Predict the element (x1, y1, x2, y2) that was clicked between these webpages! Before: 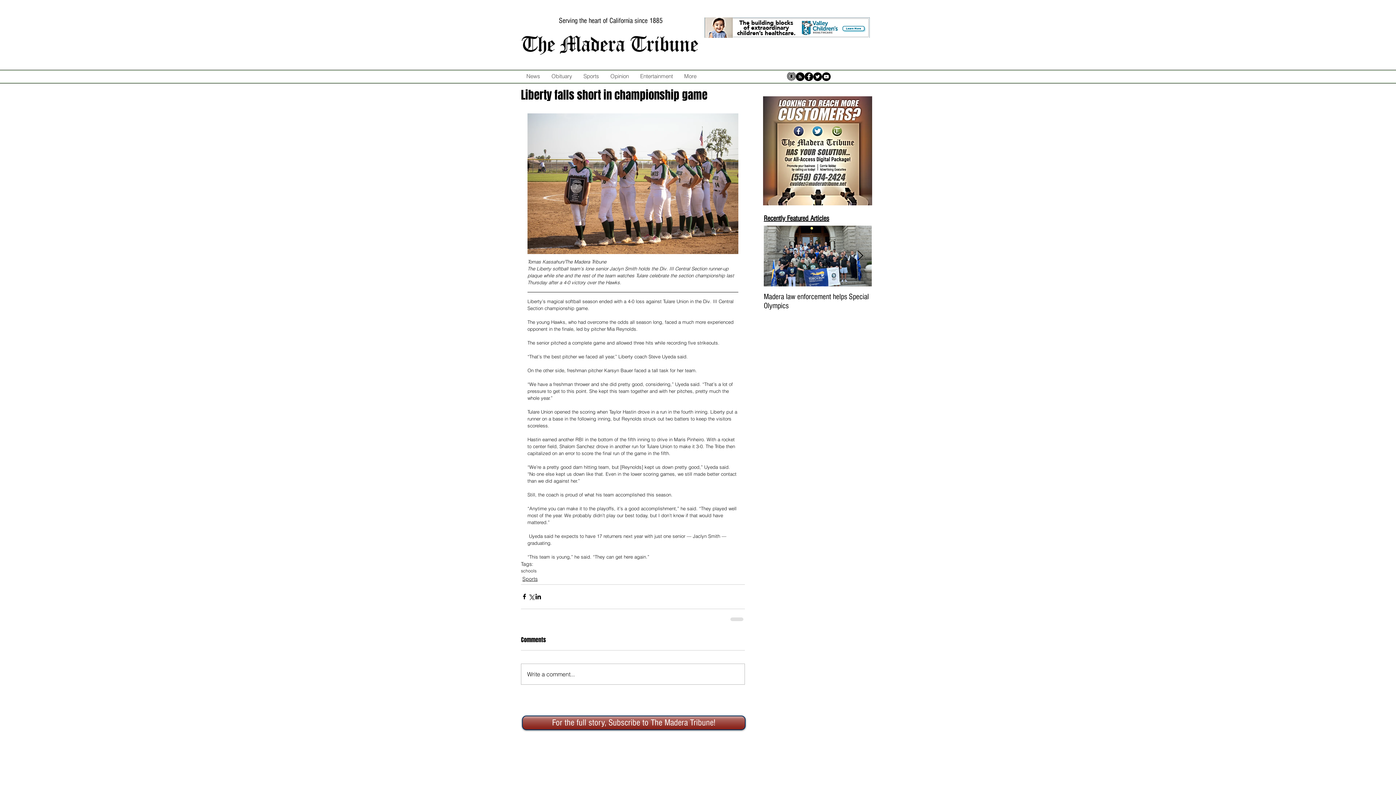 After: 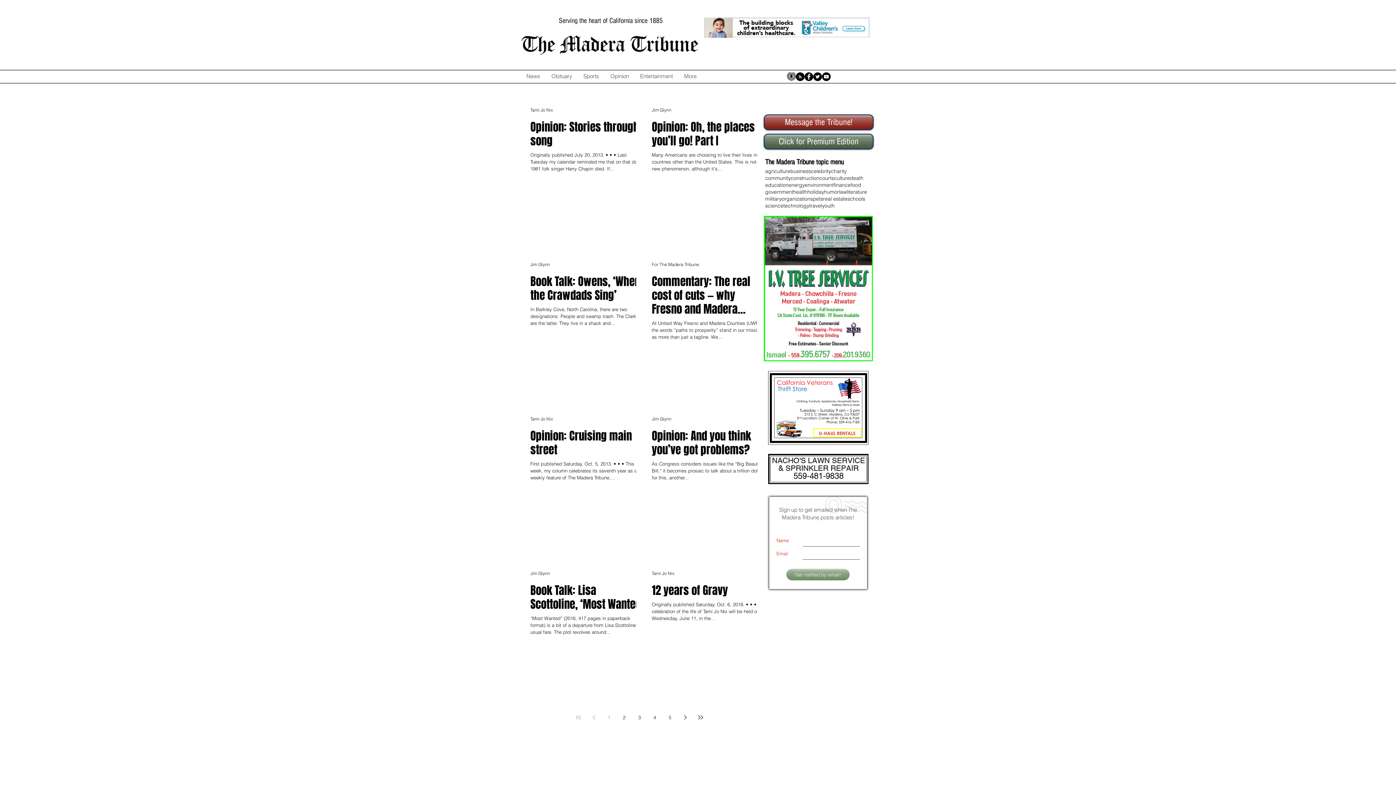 Action: label: Opinion bbox: (604, 72, 634, 80)